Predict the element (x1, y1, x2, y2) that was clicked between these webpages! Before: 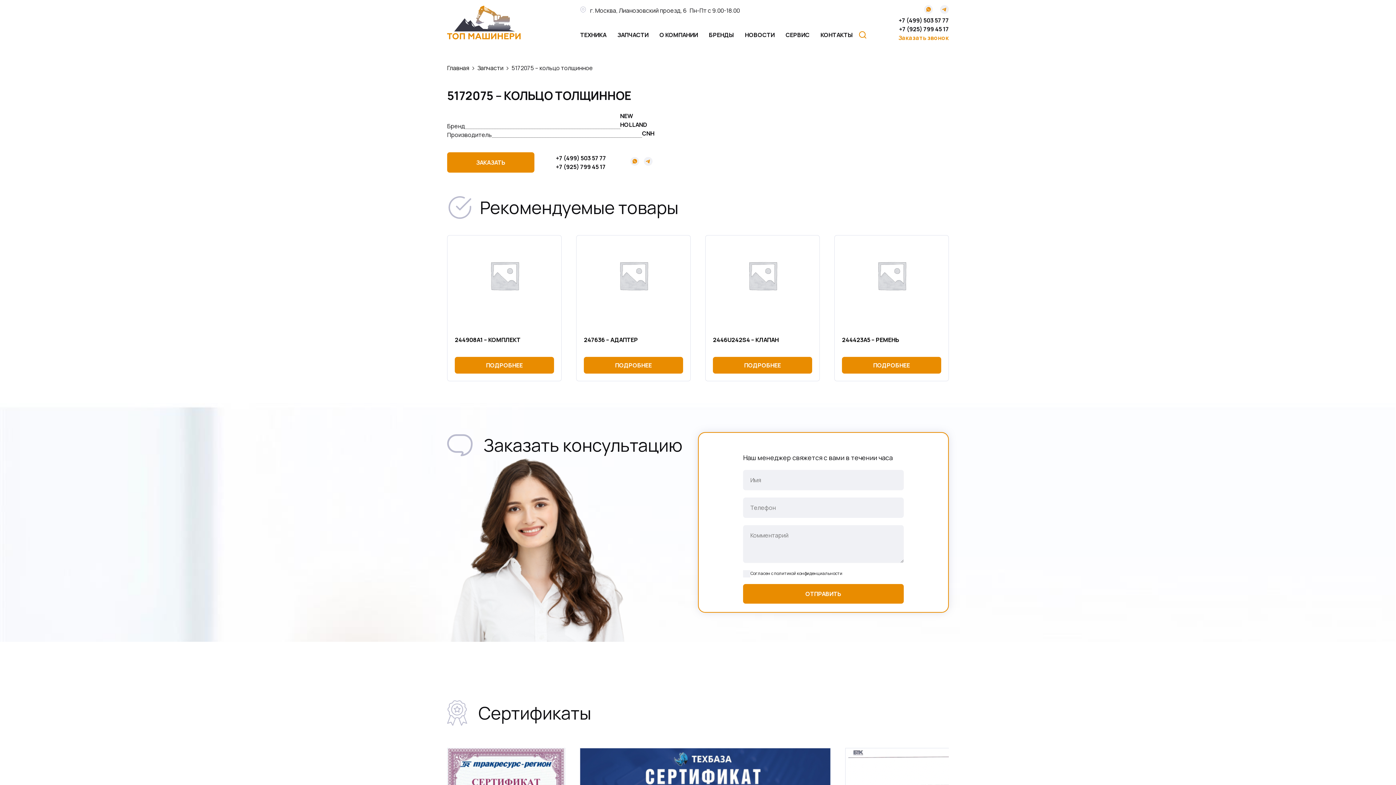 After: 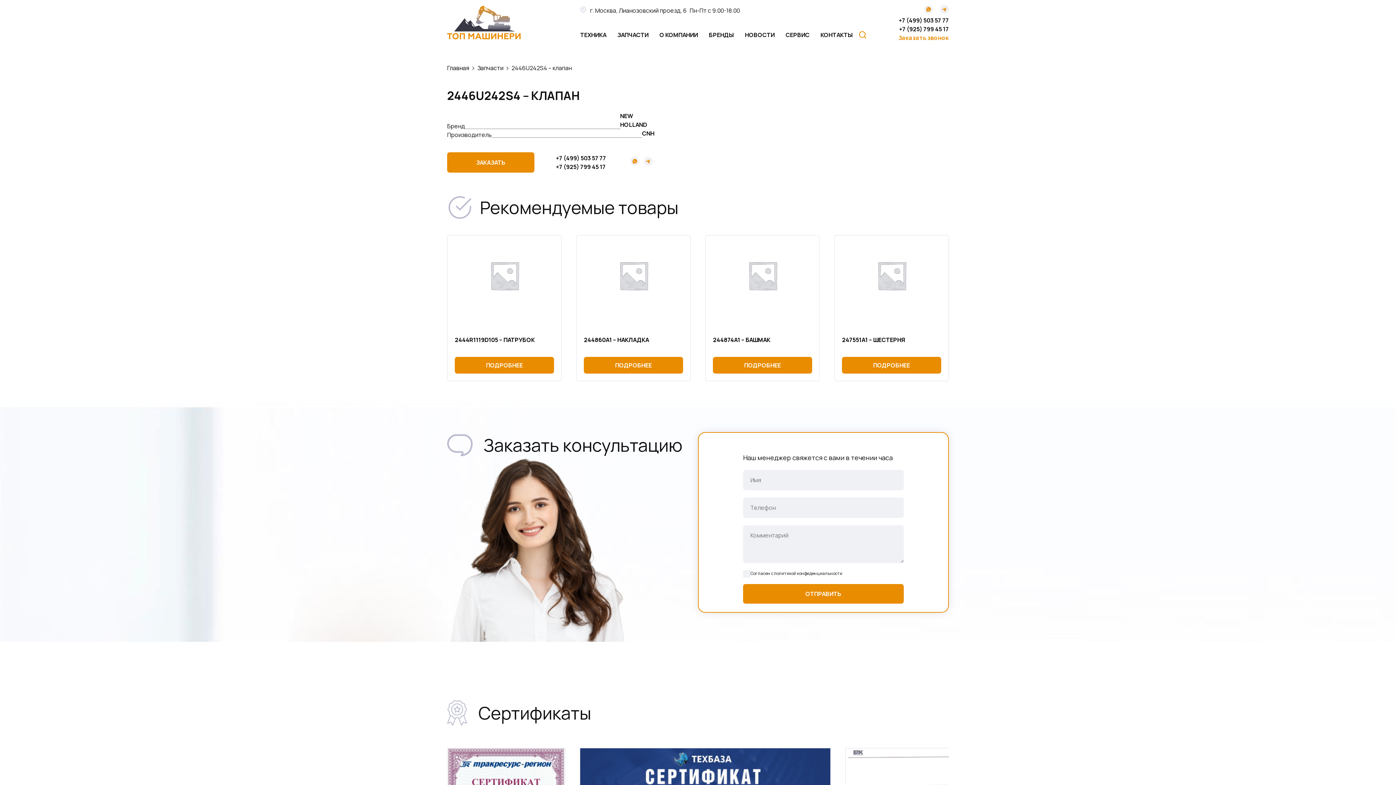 Action: label: ПОДРОБНЕЕ bbox: (713, 357, 812, 373)